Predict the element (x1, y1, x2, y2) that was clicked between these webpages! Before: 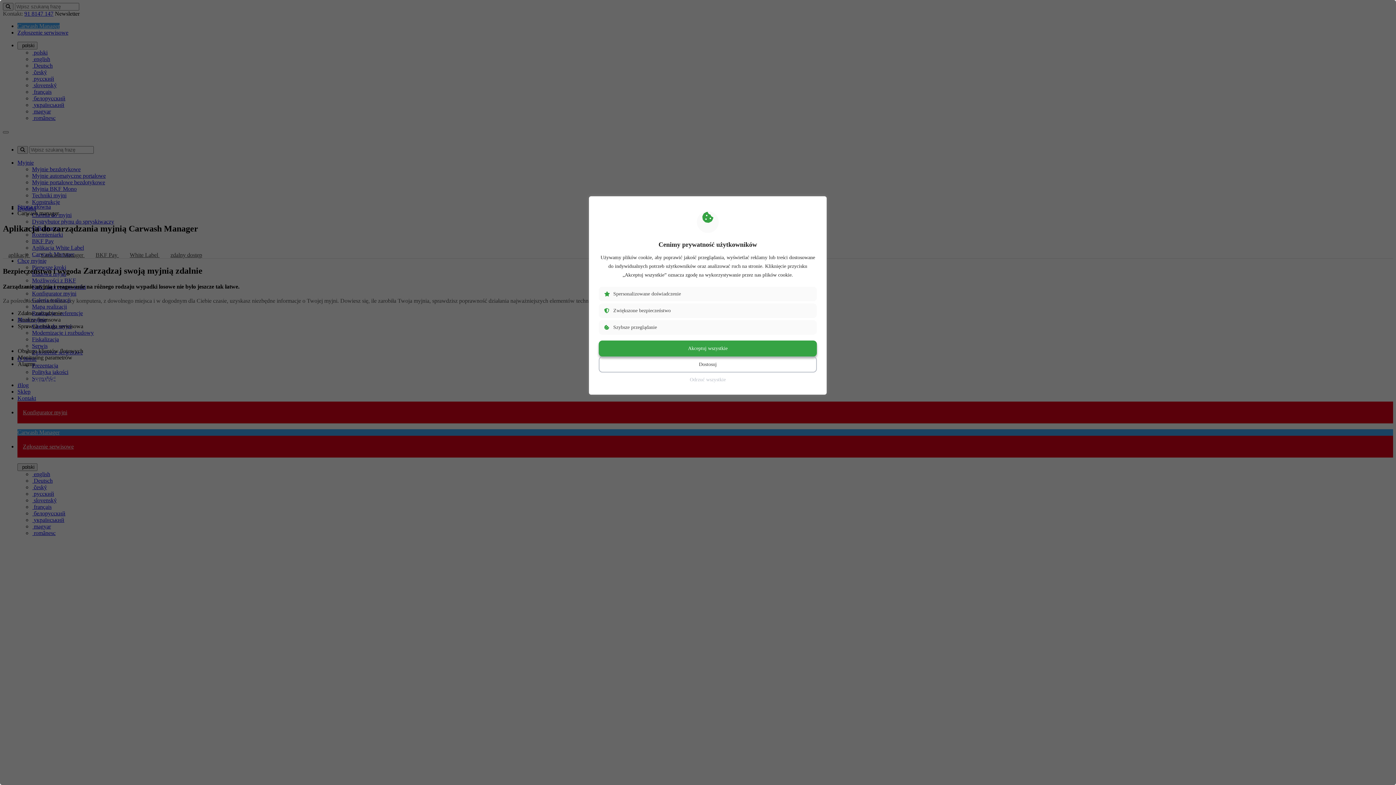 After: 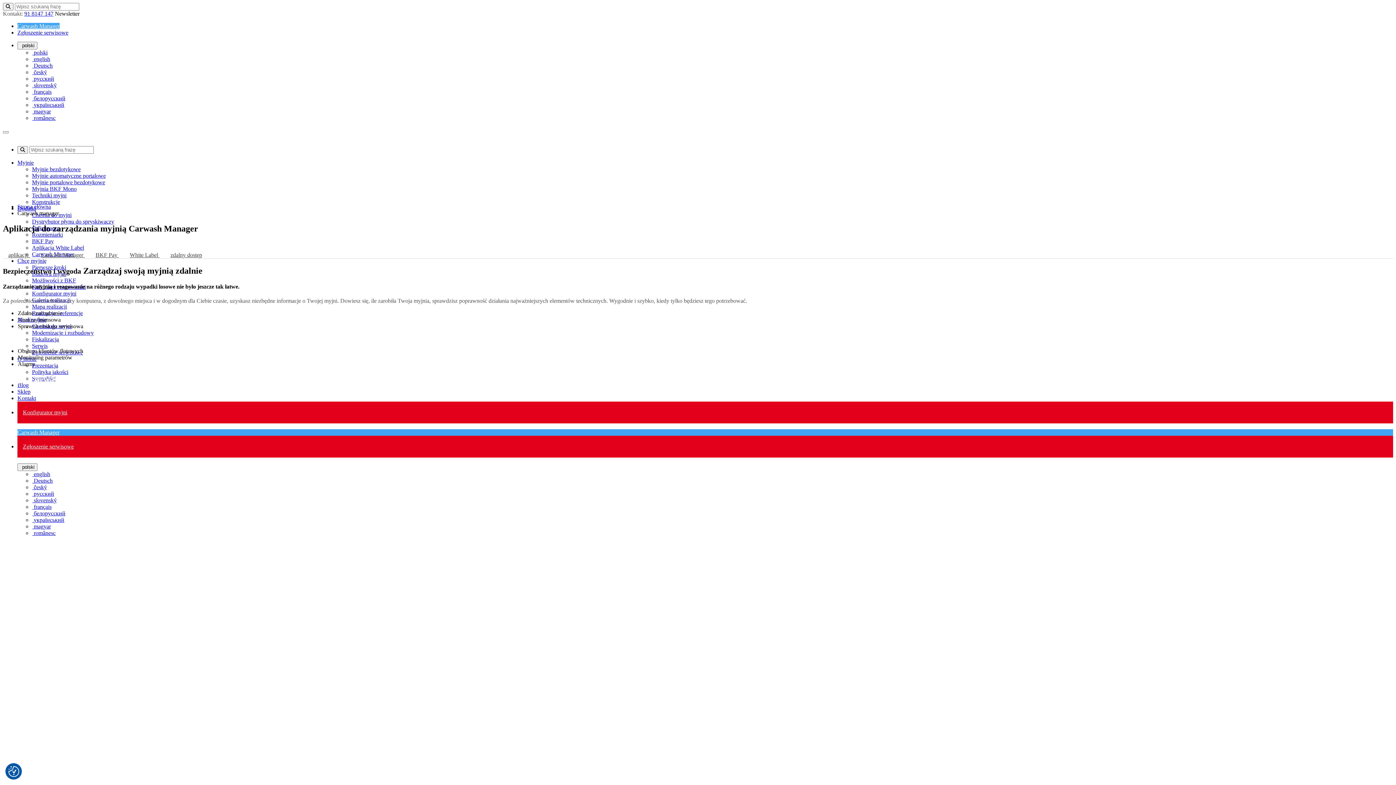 Action: bbox: (598, 372, 817, 387) label: Odrzuć wszystkie